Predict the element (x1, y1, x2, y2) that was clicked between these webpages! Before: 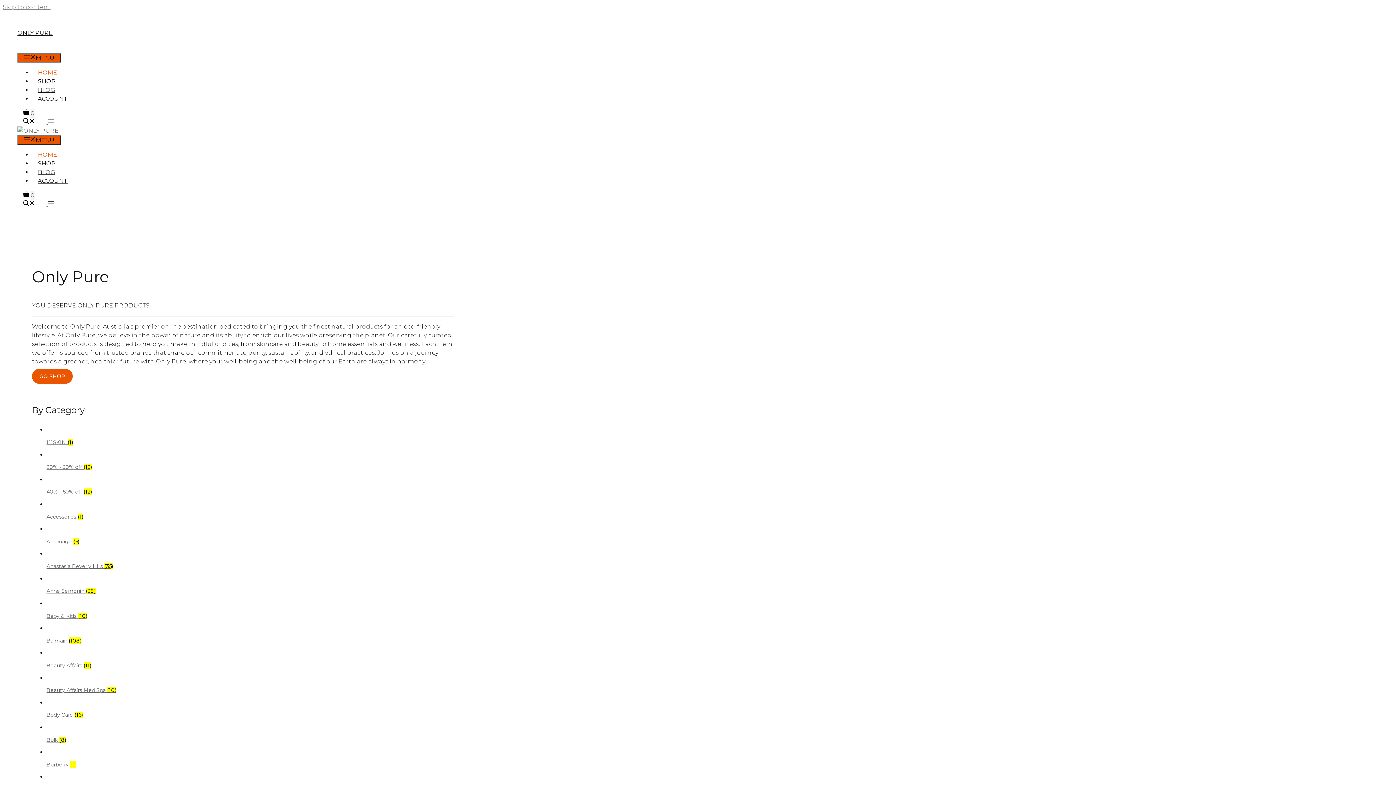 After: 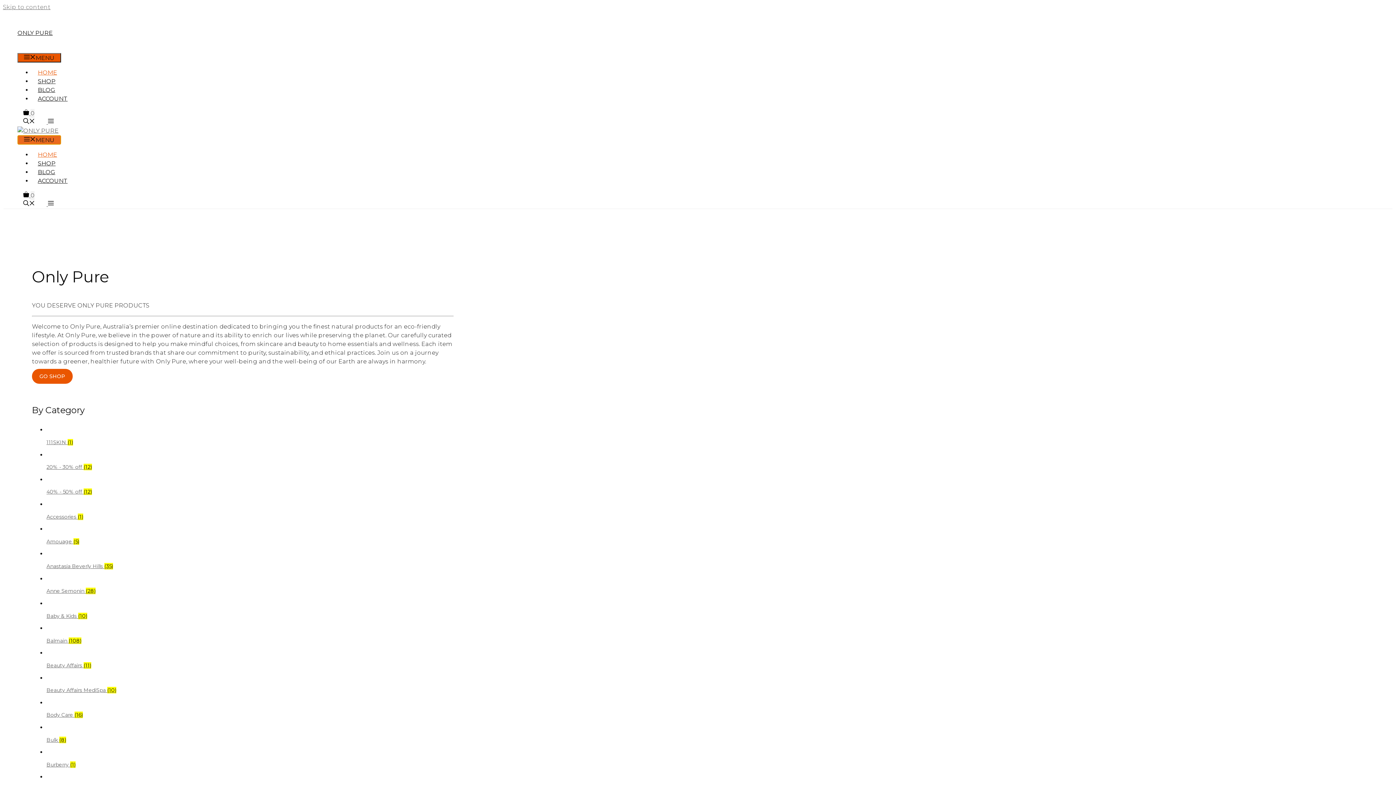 Action: label: MENU bbox: (17, 135, 61, 144)